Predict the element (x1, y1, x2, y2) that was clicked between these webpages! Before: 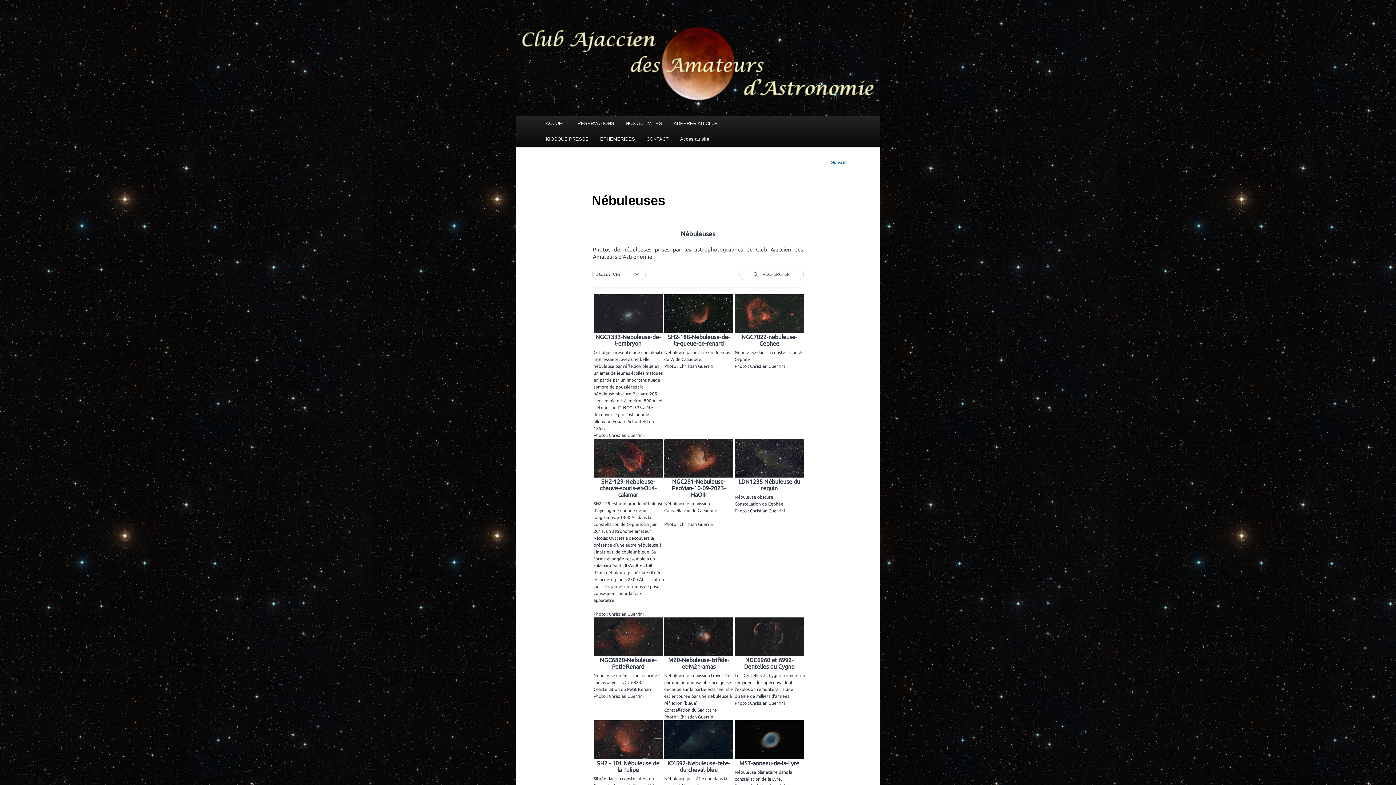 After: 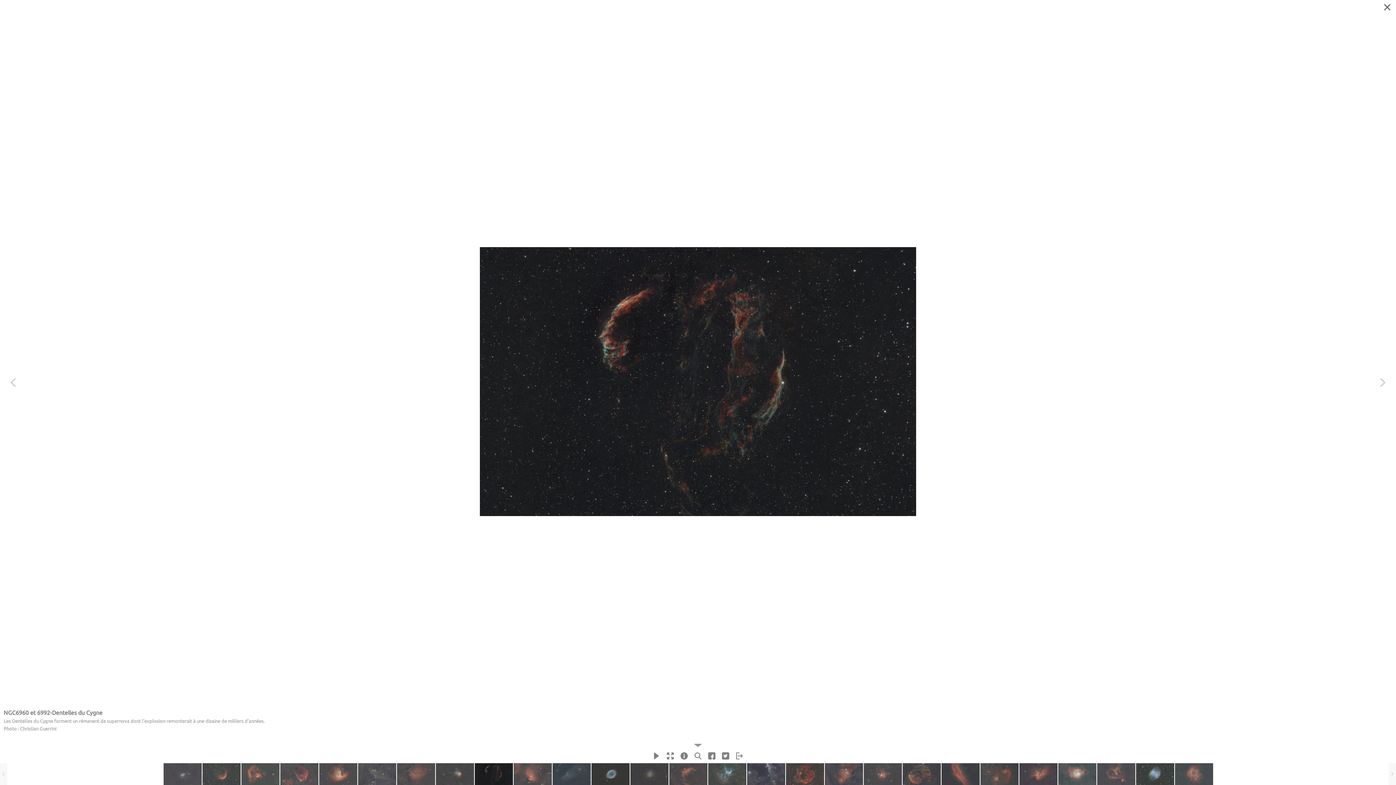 Action: bbox: (734, 617, 804, 671) label: NGC6960 et 6992-Dentelles du Cygne